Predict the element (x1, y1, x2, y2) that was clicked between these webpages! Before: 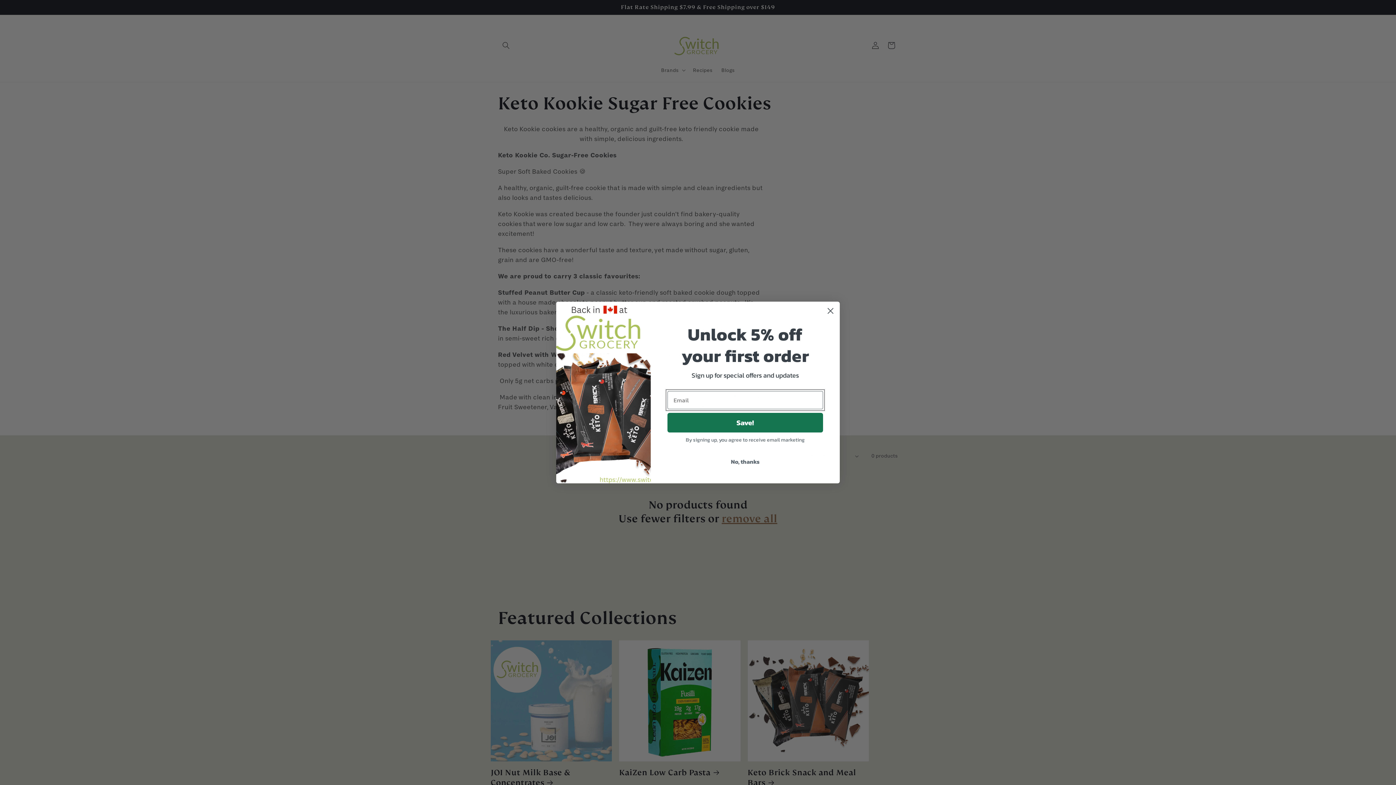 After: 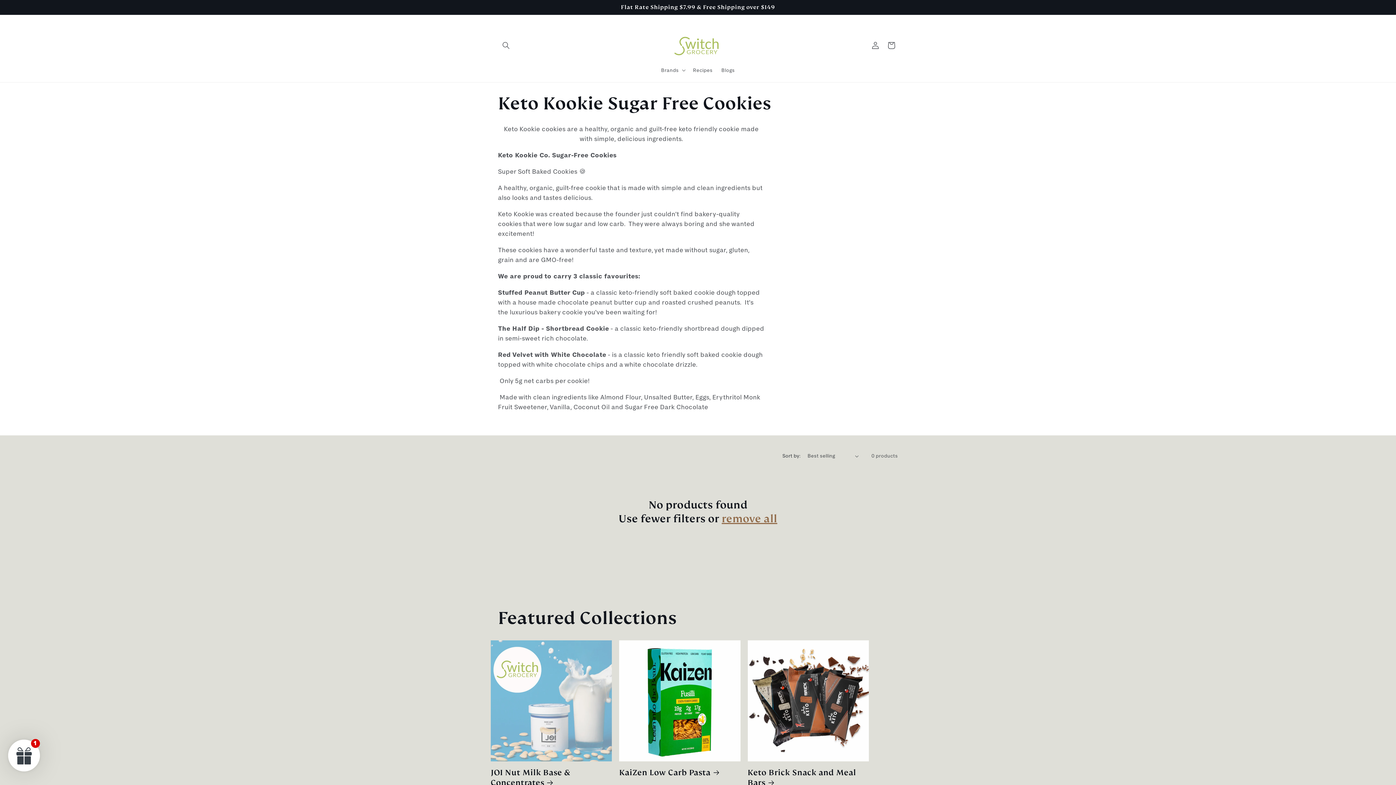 Action: label: Close dialog bbox: (824, 304, 837, 317)